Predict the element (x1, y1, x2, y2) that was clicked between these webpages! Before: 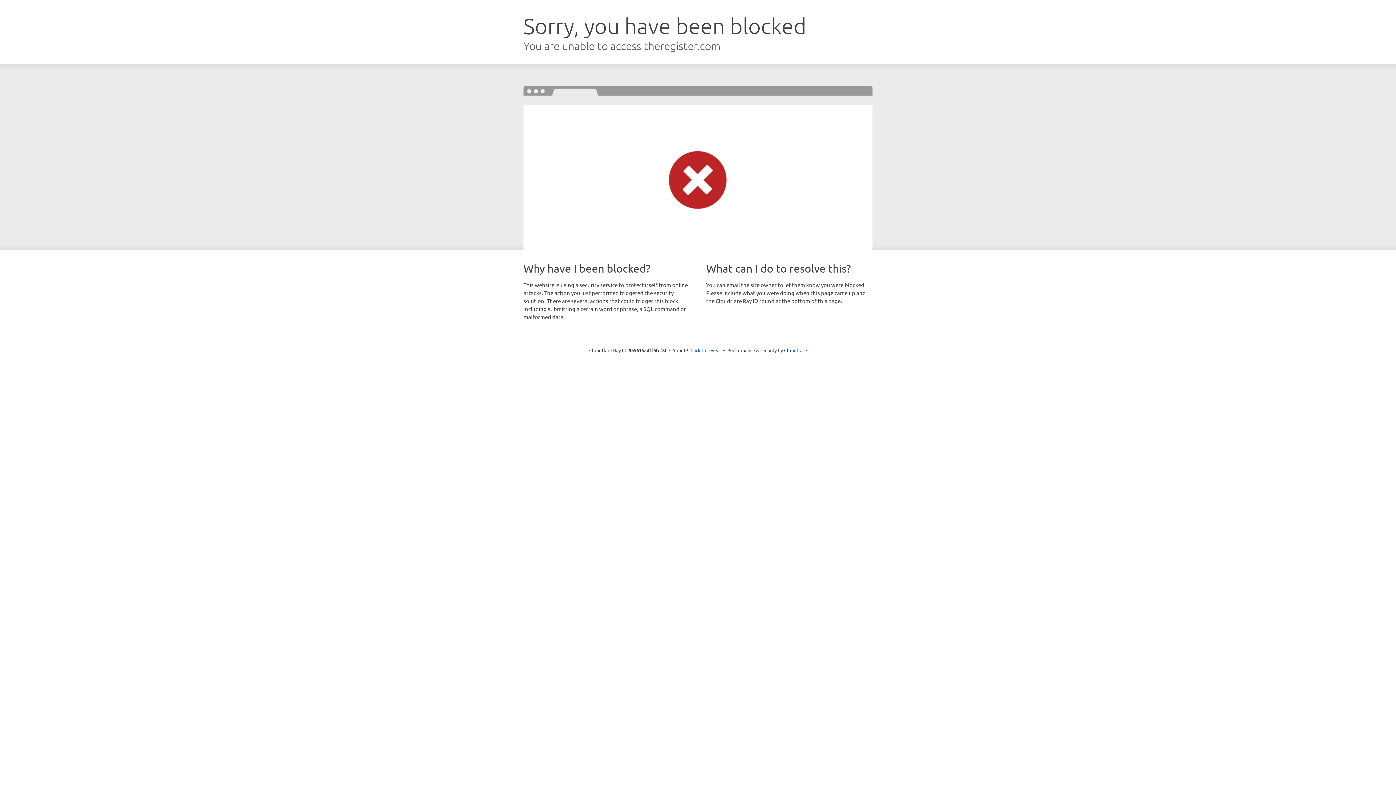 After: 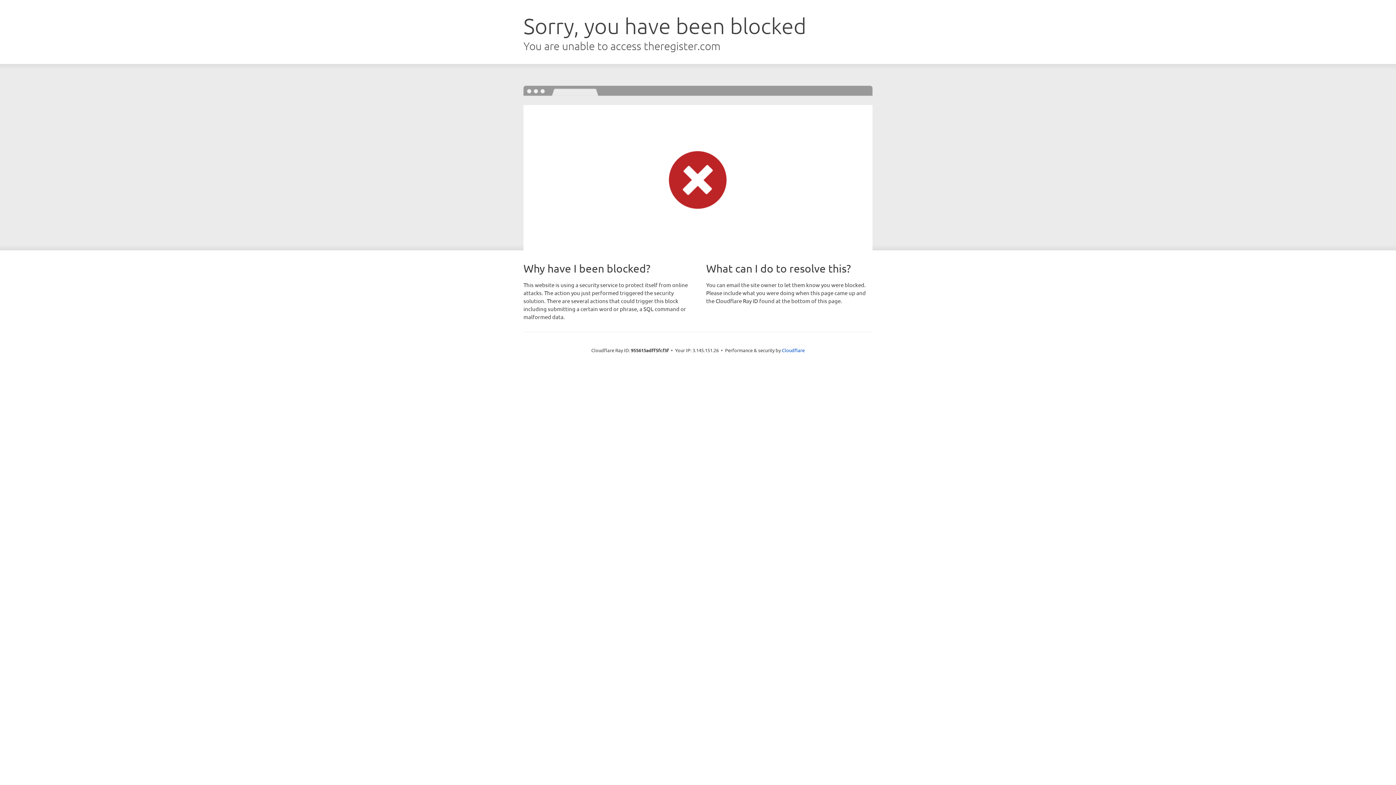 Action: bbox: (690, 346, 721, 353) label: Click to reveal